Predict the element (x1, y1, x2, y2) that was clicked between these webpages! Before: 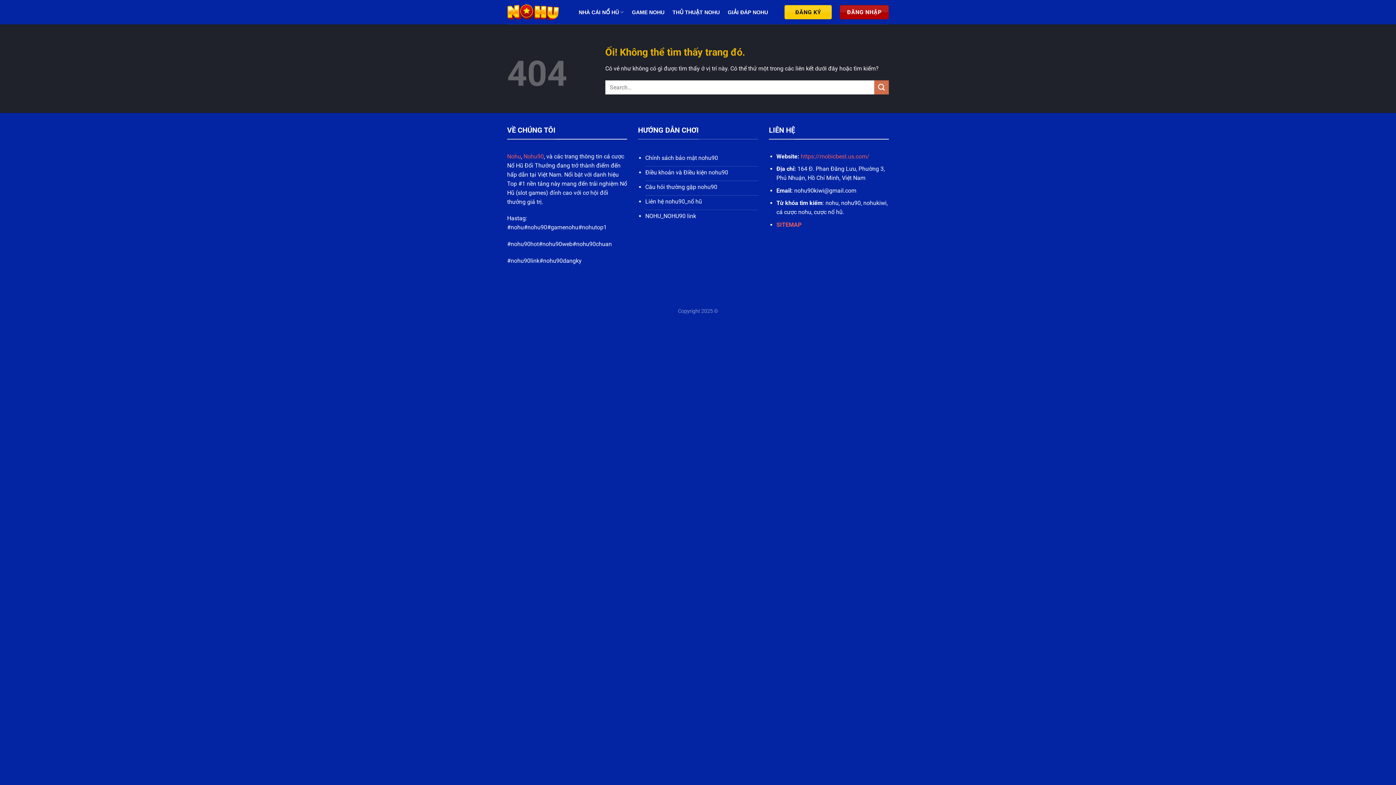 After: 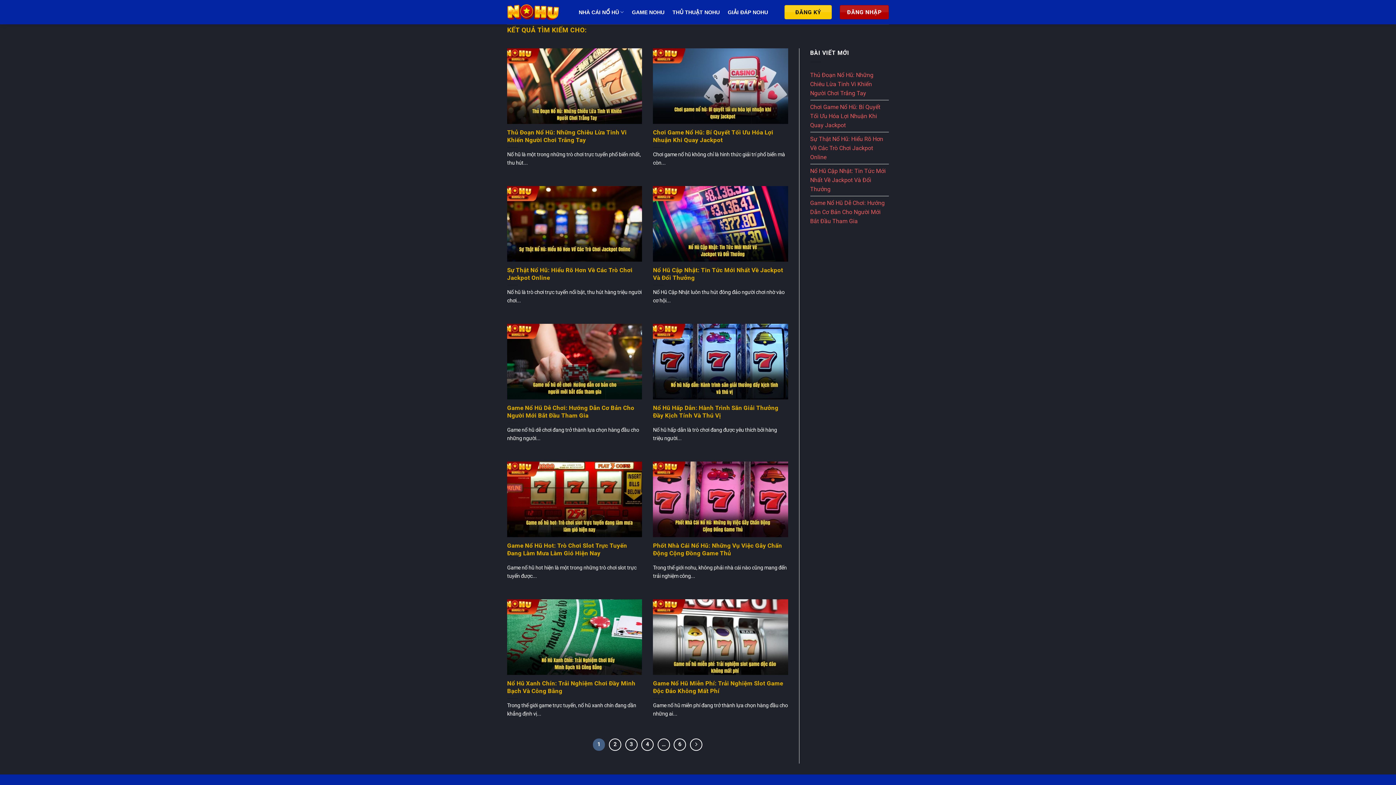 Action: bbox: (874, 80, 889, 94) label: Nộp